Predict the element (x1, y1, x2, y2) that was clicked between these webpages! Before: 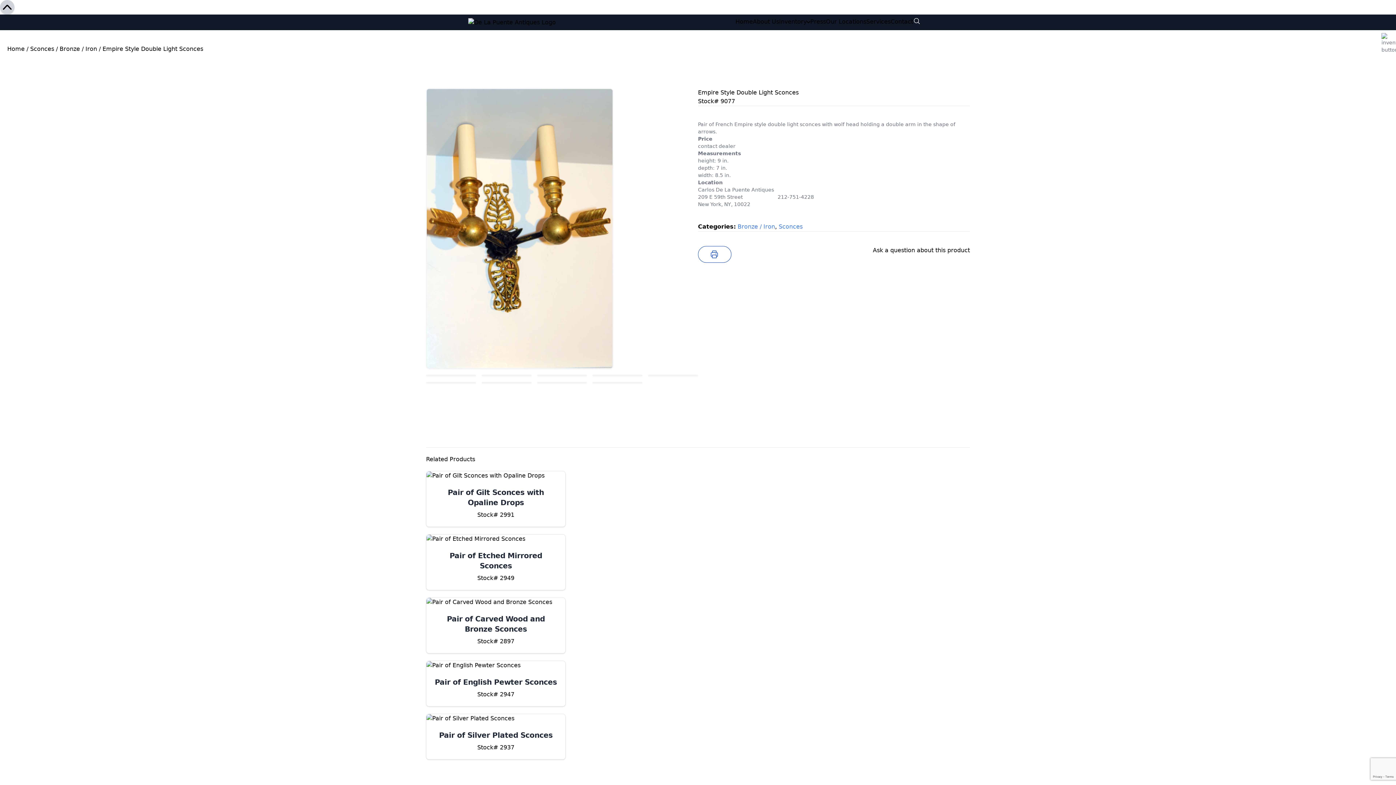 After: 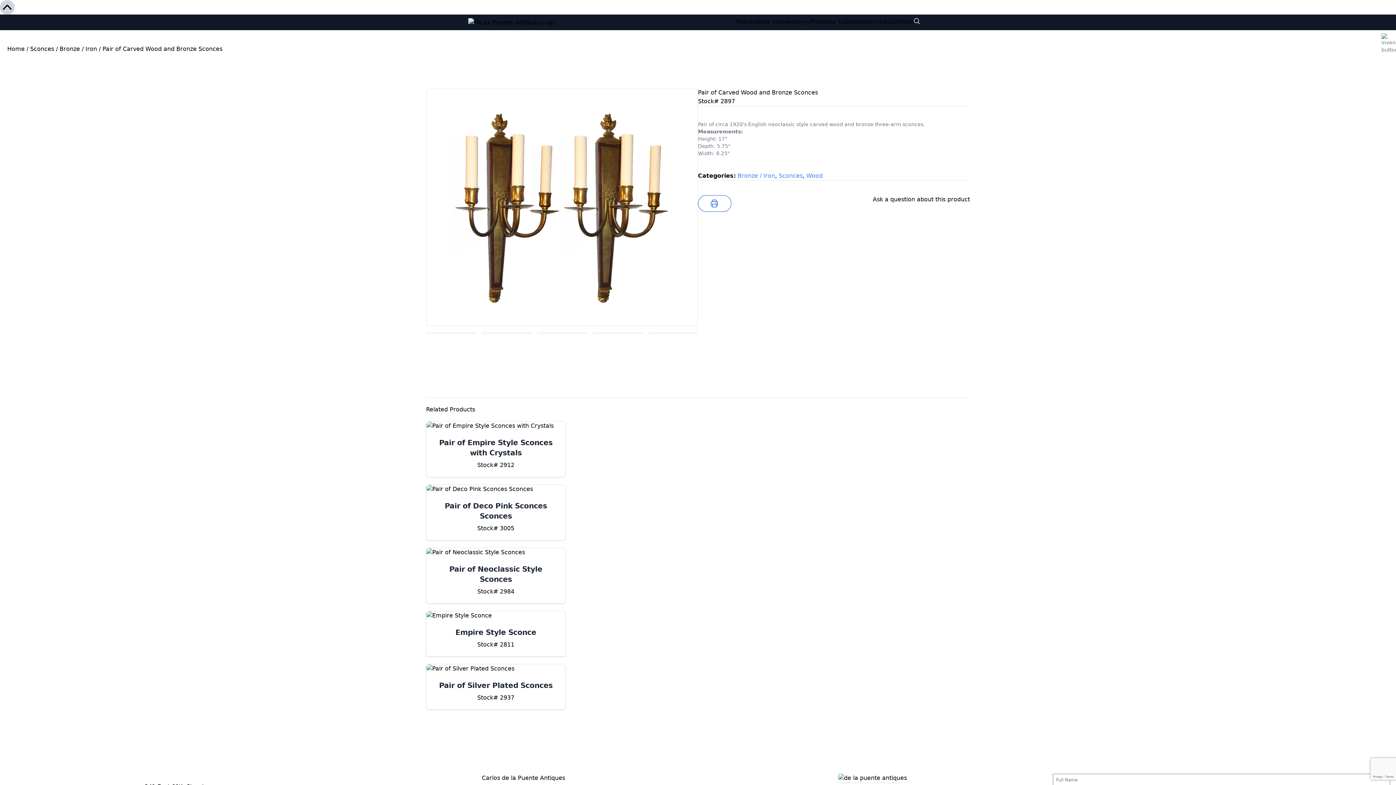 Action: label: Pair of Carved Wood and Bronze Sconces bbox: (433, 614, 558, 634)